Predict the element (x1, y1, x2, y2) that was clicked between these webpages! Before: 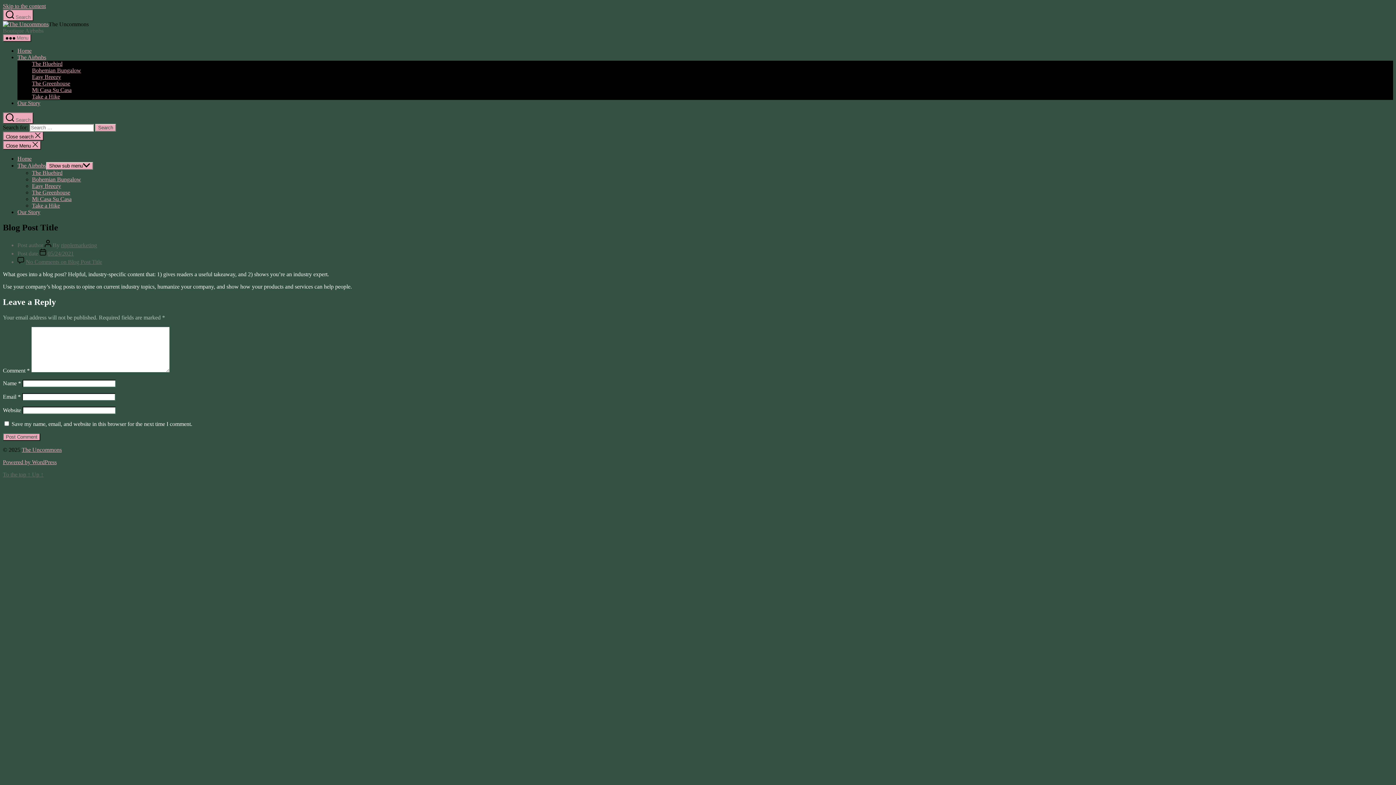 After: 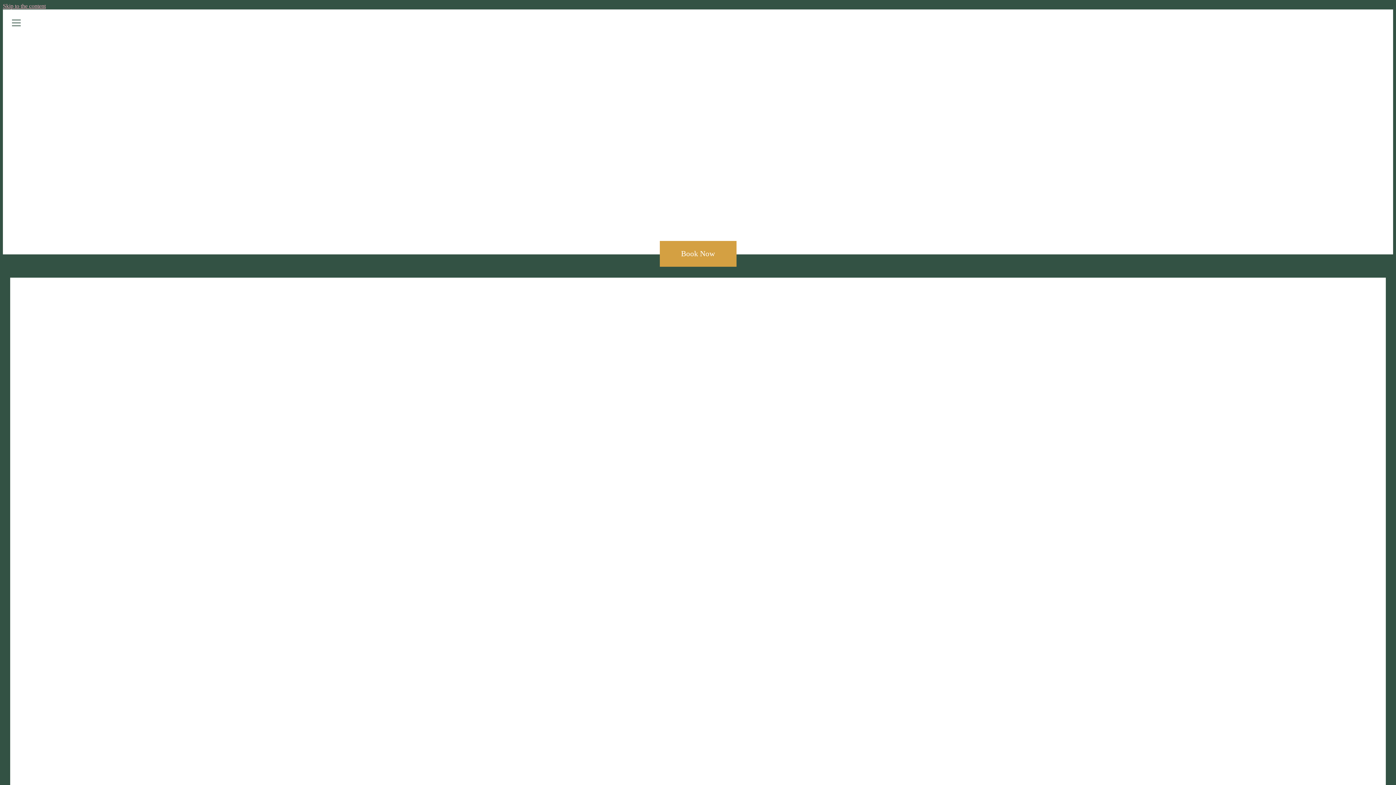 Action: bbox: (32, 93, 60, 99) label: Take a Hike